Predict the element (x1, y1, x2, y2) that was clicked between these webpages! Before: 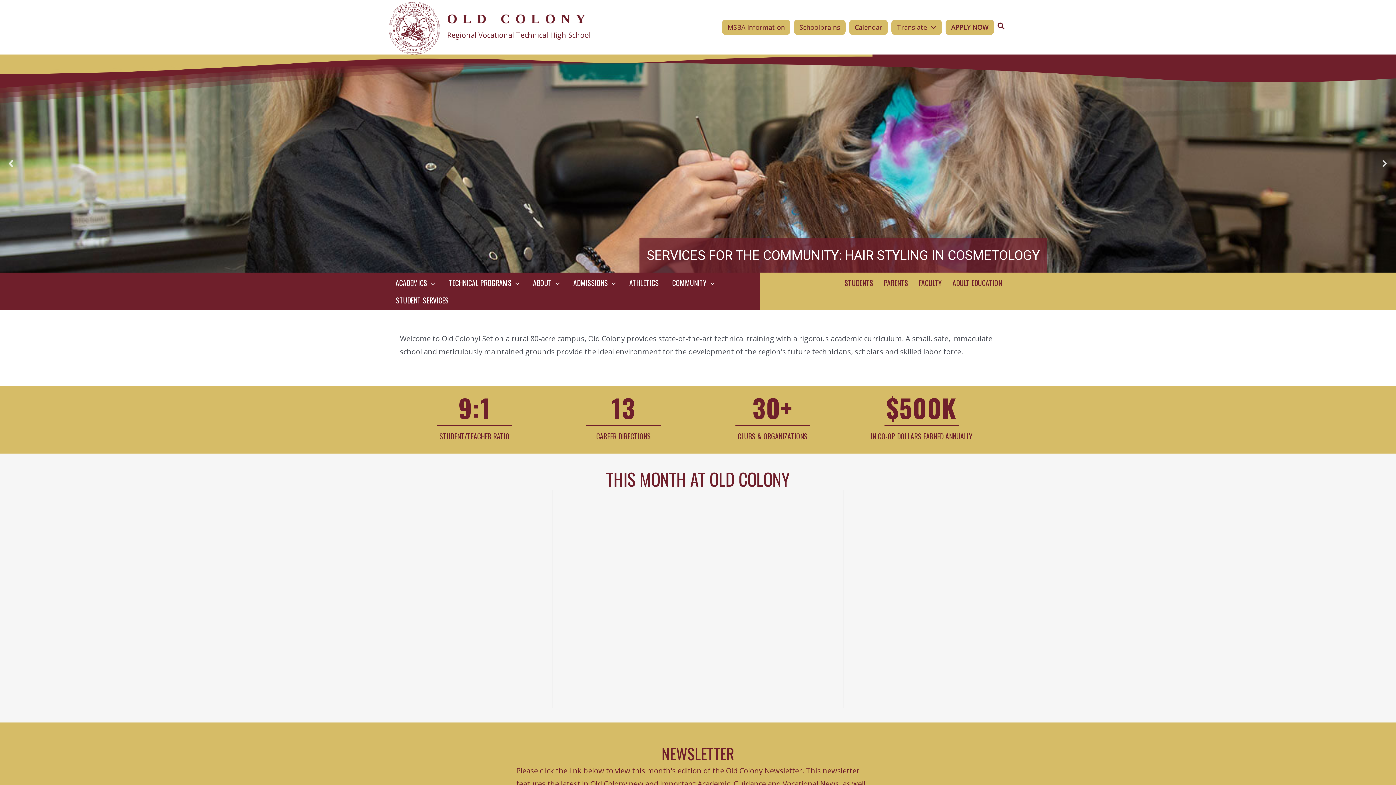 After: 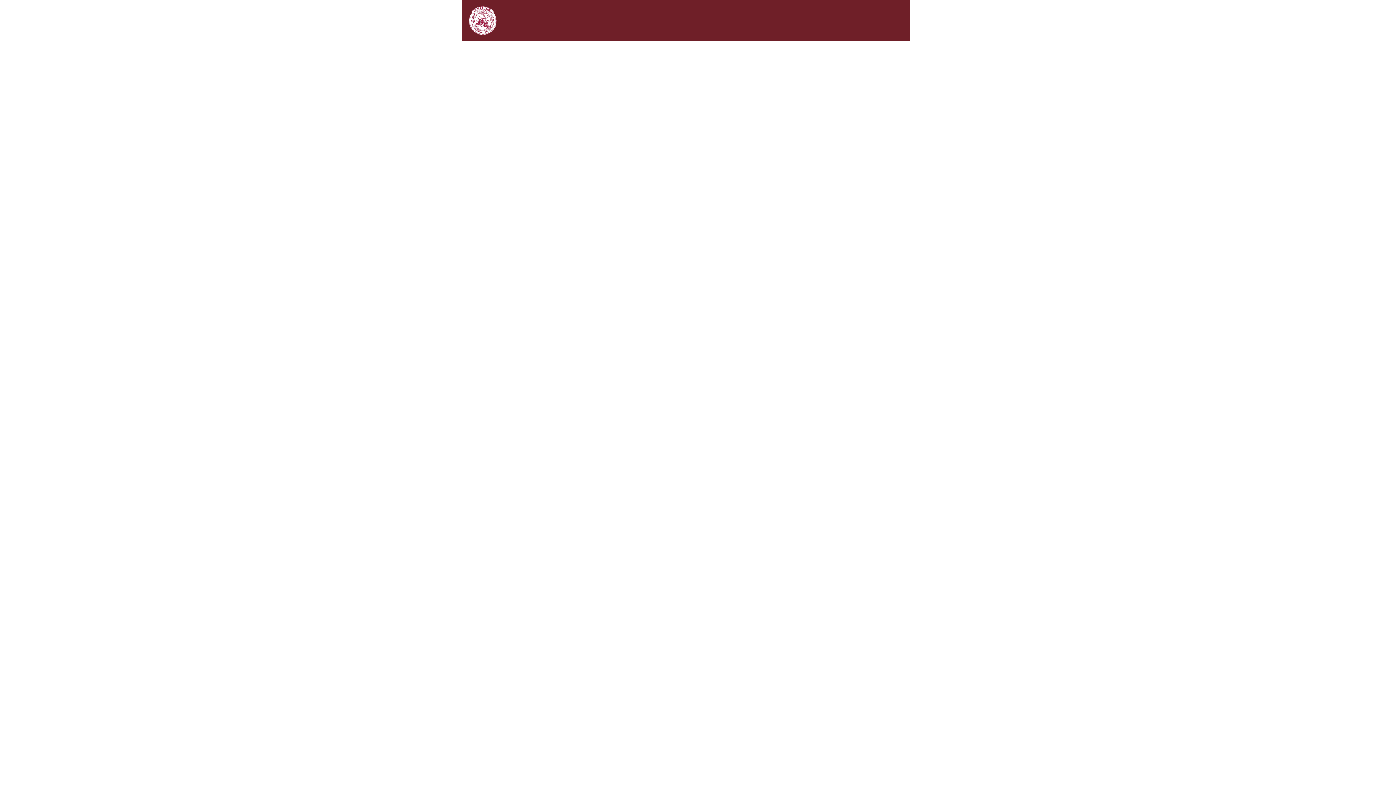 Action: bbox: (945, 19, 994, 34) label: APPLY NOW